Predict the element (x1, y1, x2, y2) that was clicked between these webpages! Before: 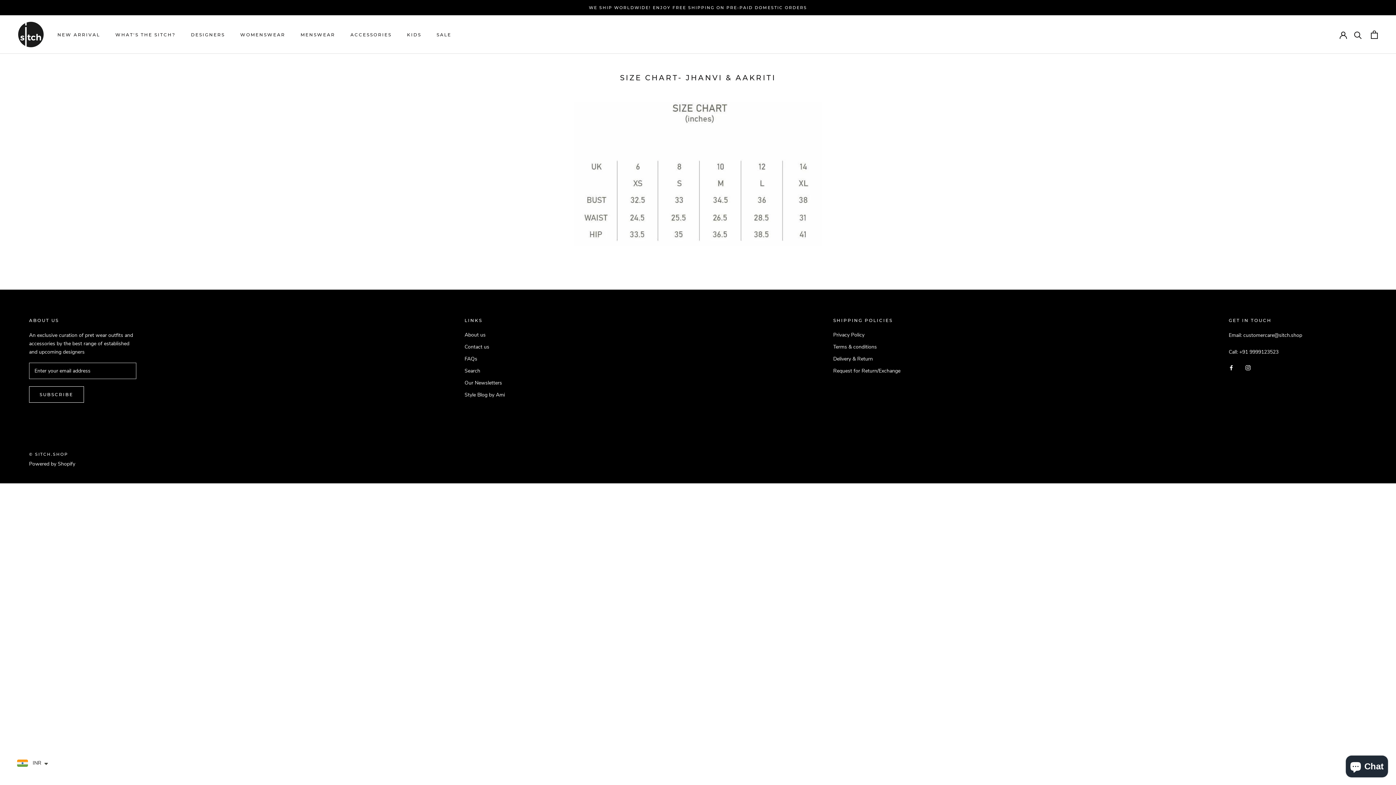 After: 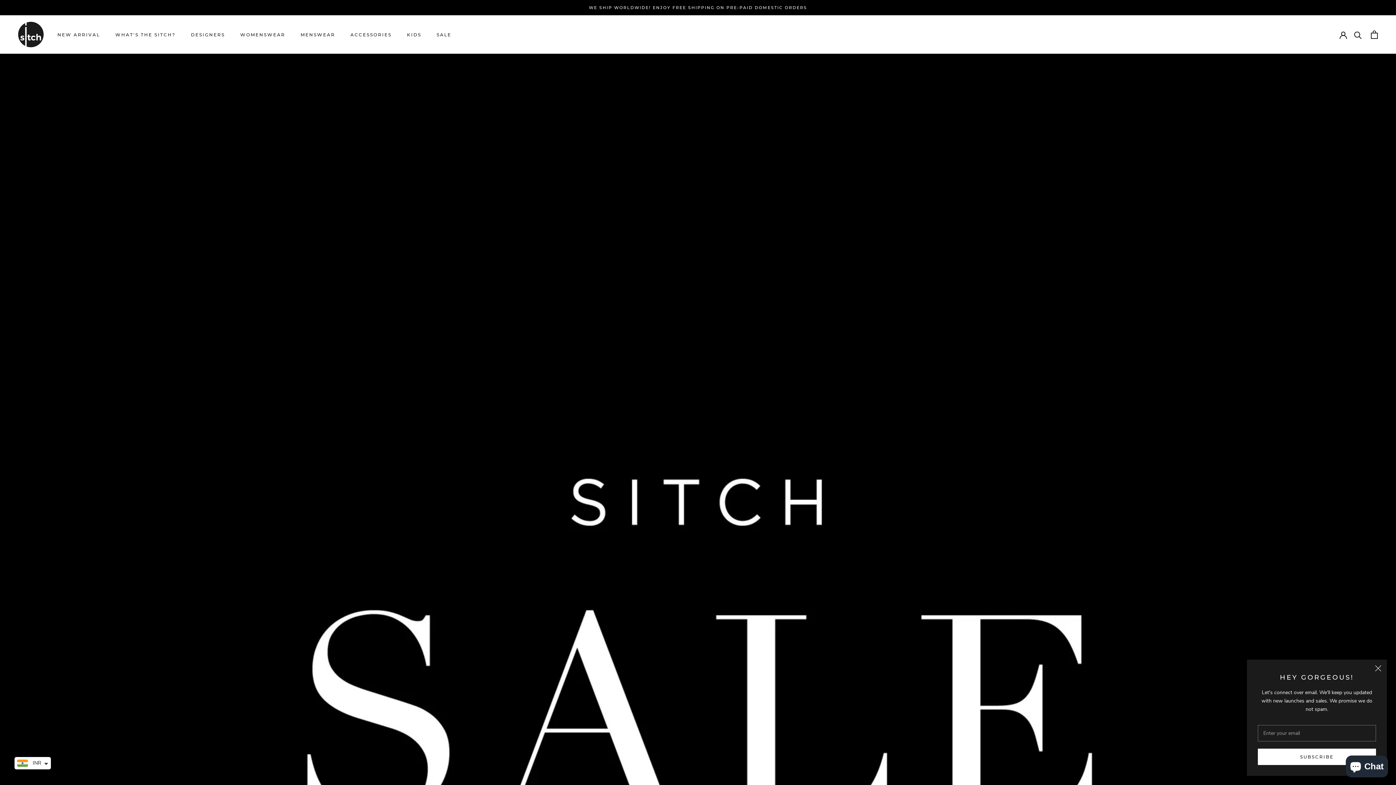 Action: bbox: (18, 21, 43, 47)